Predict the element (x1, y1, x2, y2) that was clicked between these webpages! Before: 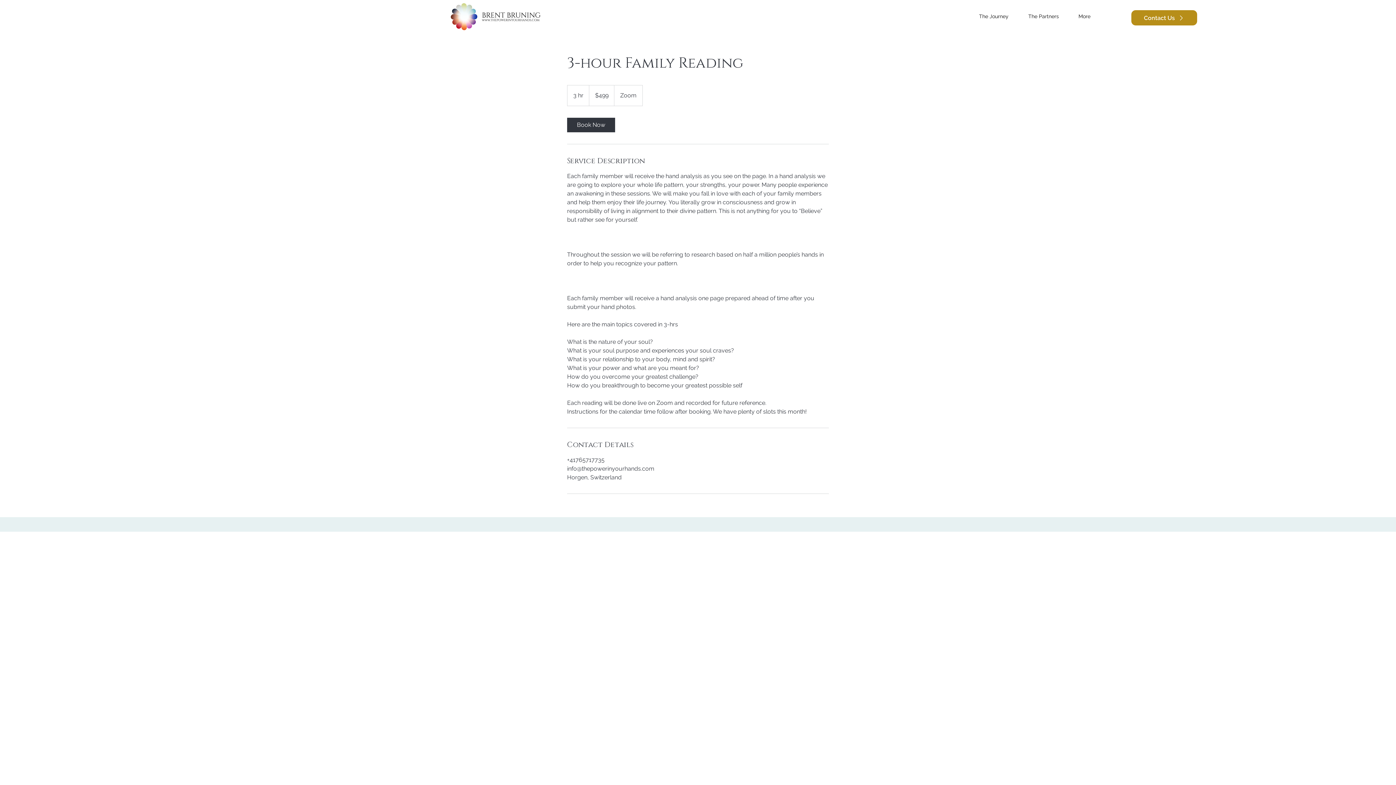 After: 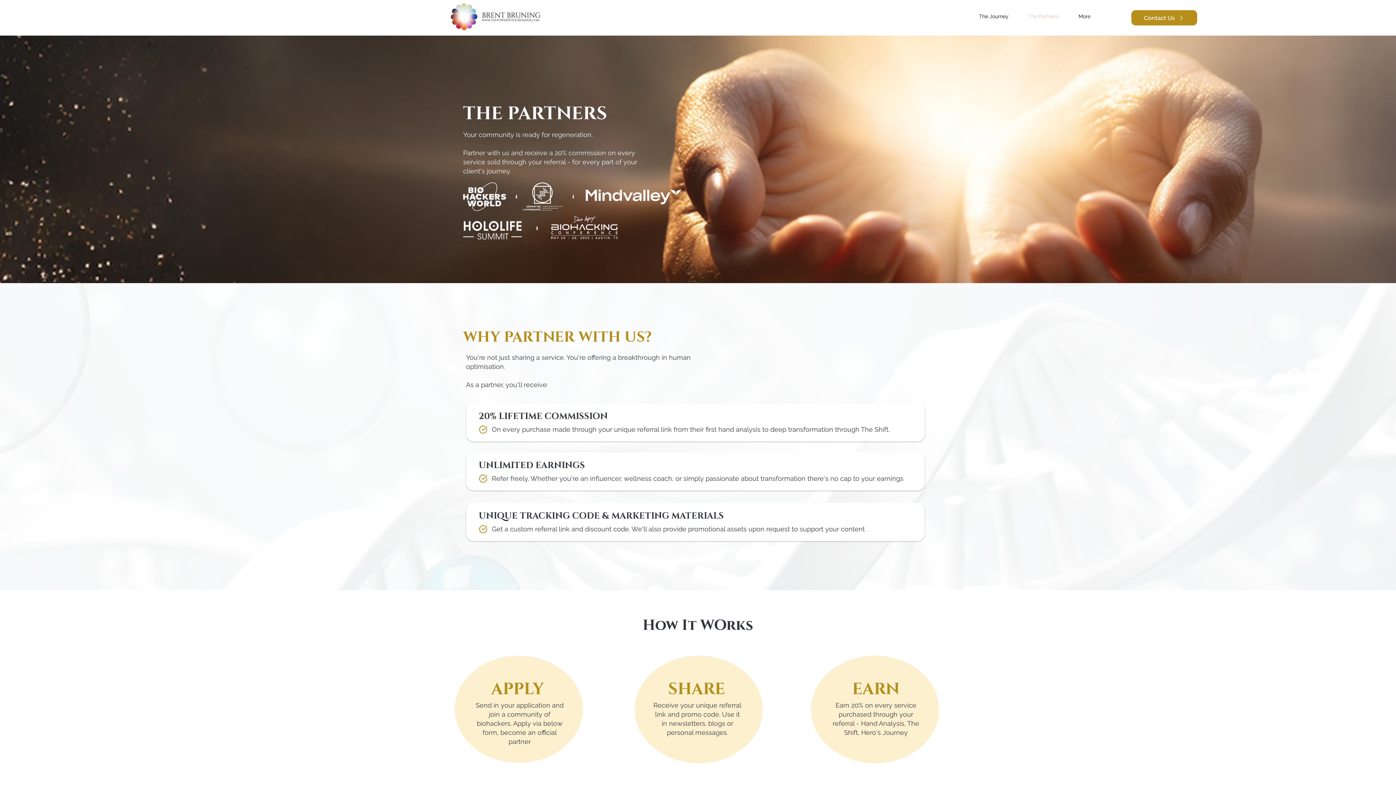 Action: label: The Partners bbox: (1018, 7, 1068, 25)